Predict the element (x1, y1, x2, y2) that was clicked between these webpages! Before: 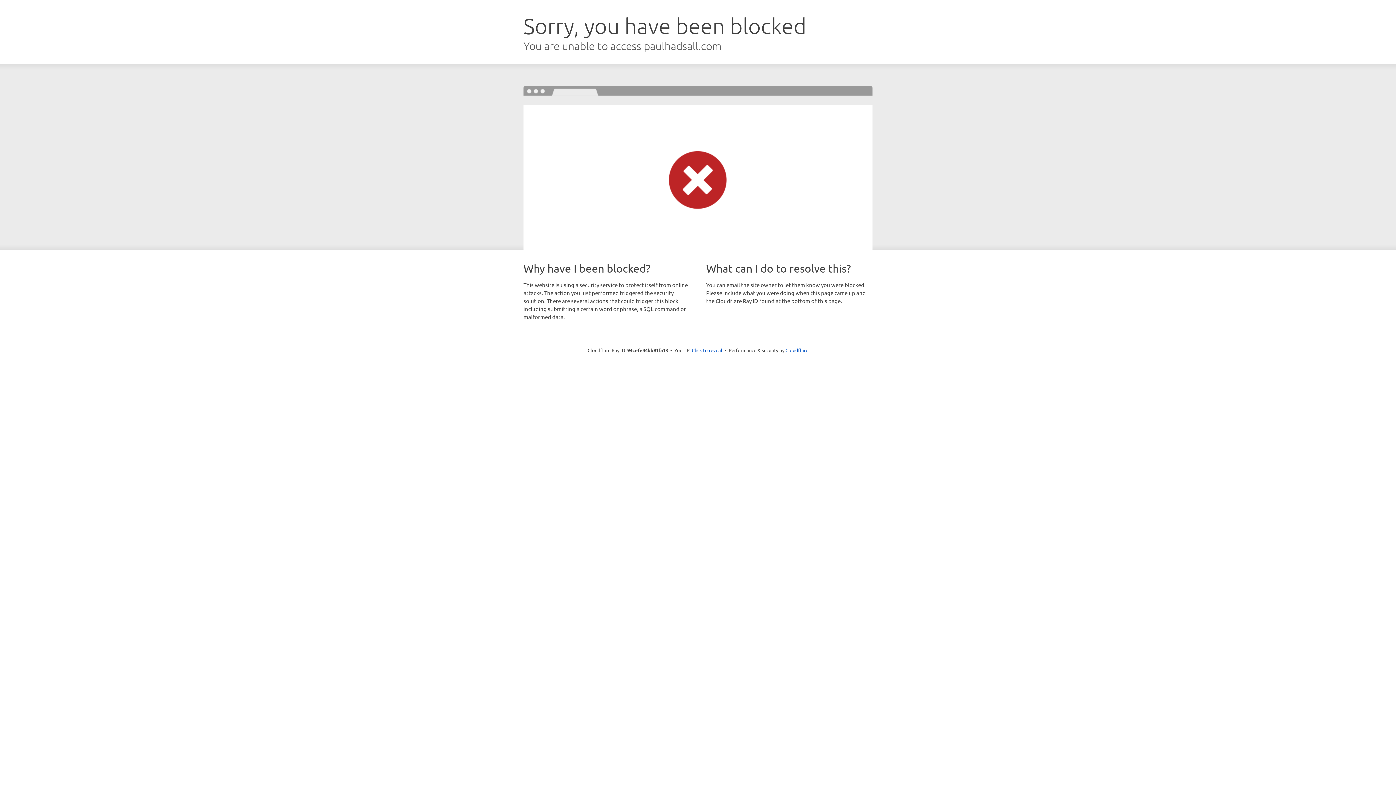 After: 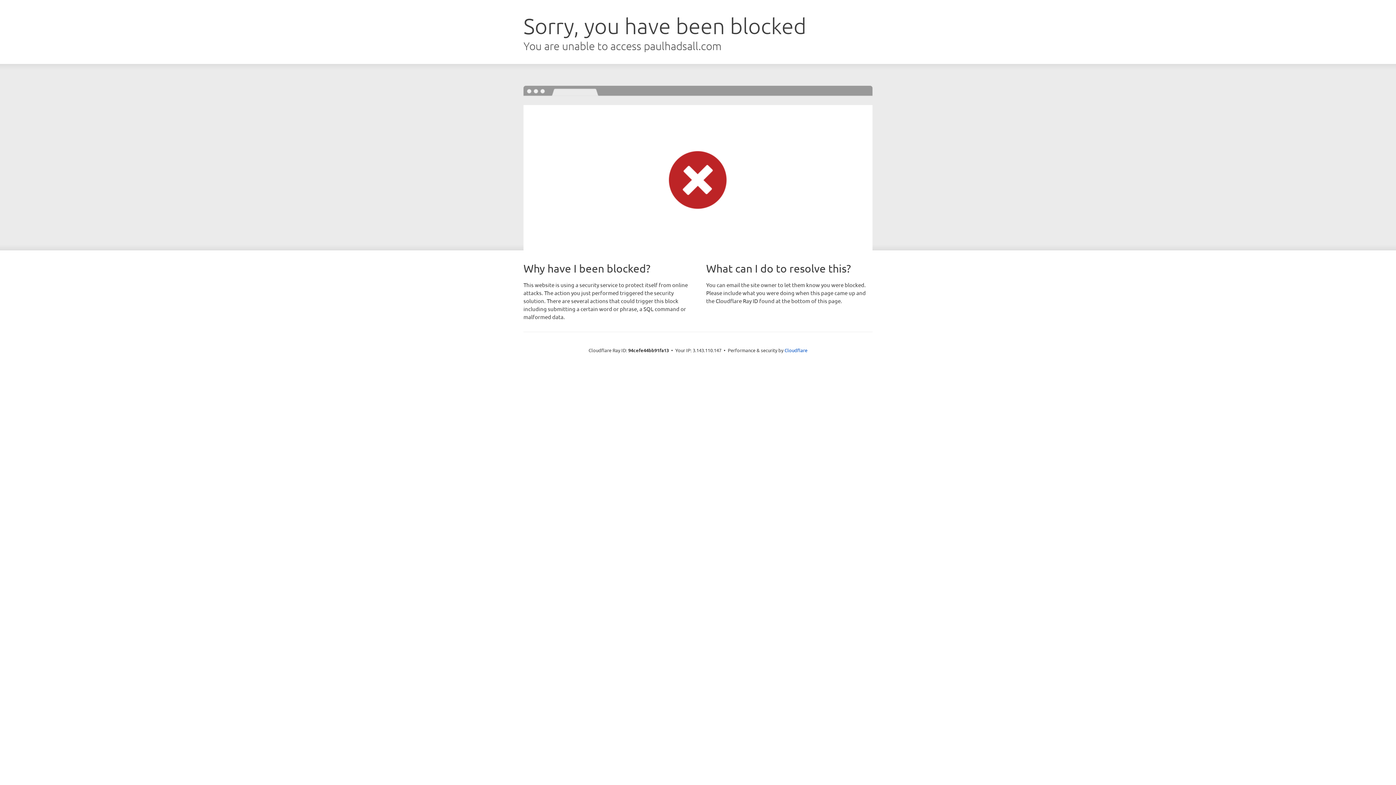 Action: label: Click to reveal bbox: (692, 346, 722, 353)